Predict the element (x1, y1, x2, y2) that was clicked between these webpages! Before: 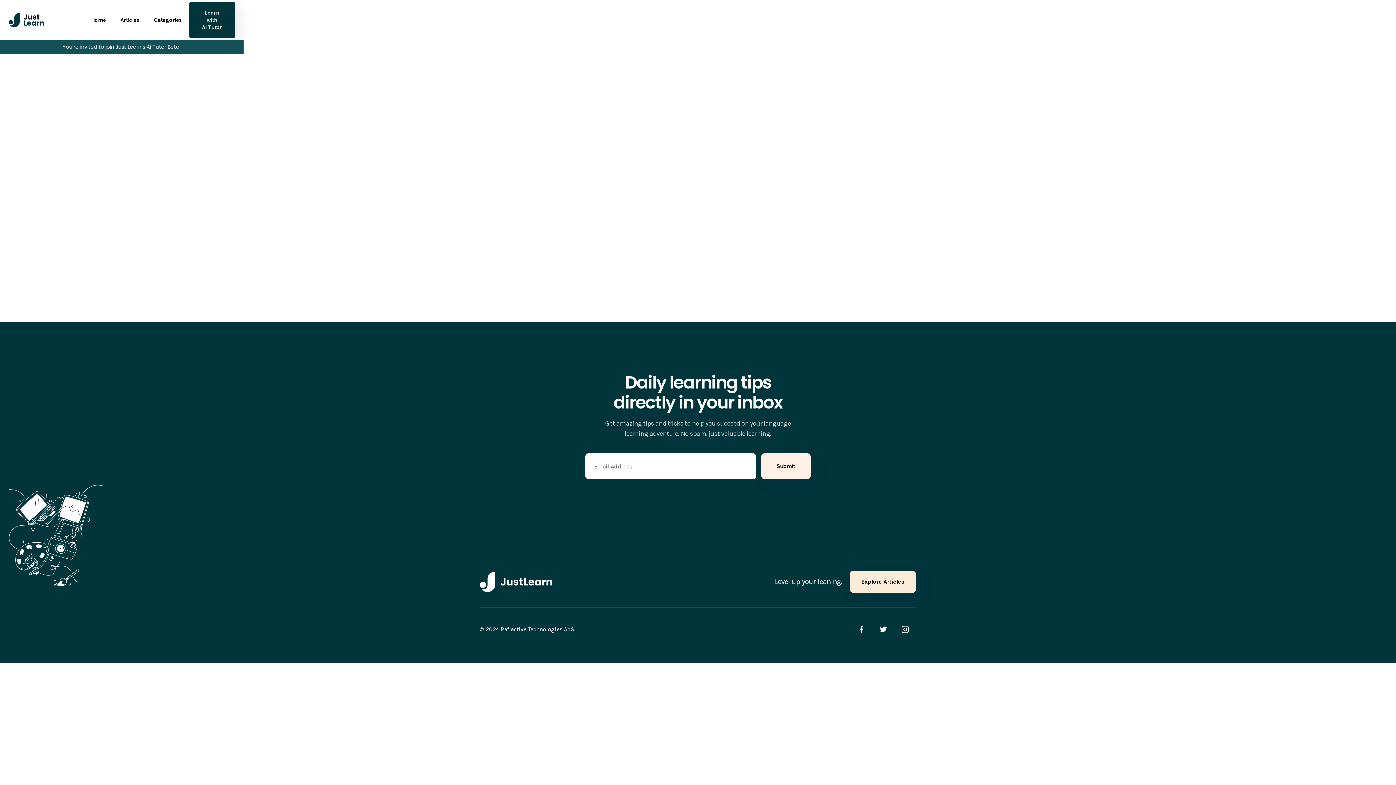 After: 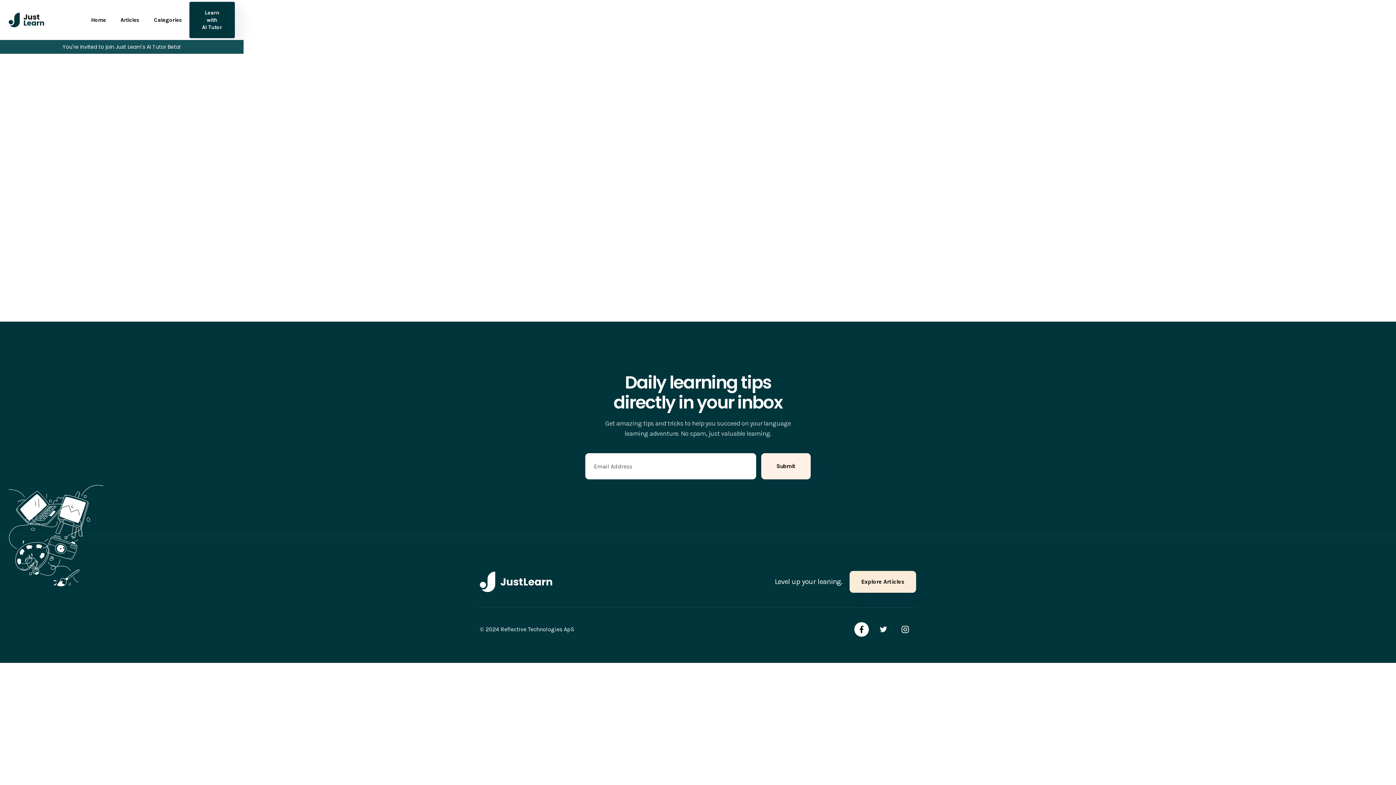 Action: bbox: (854, 622, 869, 637)